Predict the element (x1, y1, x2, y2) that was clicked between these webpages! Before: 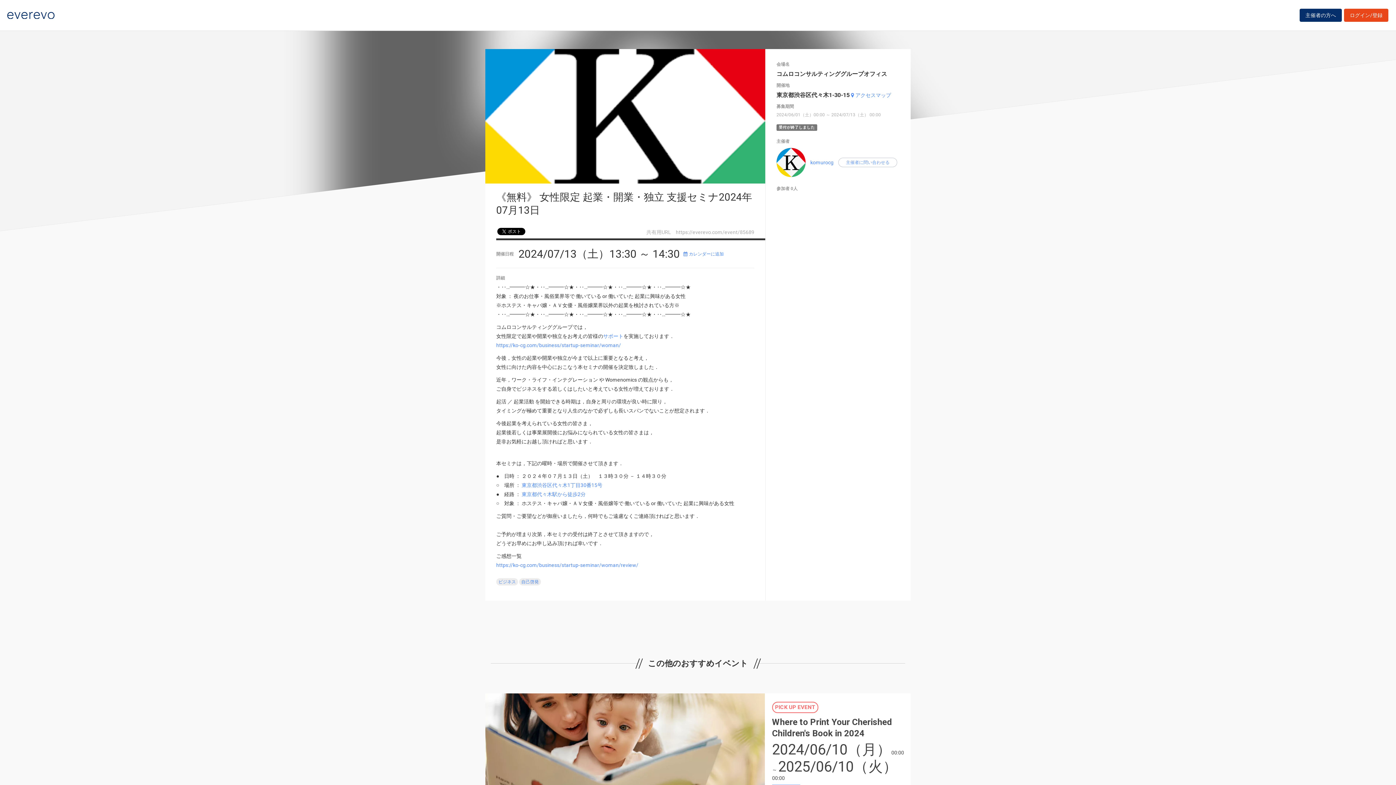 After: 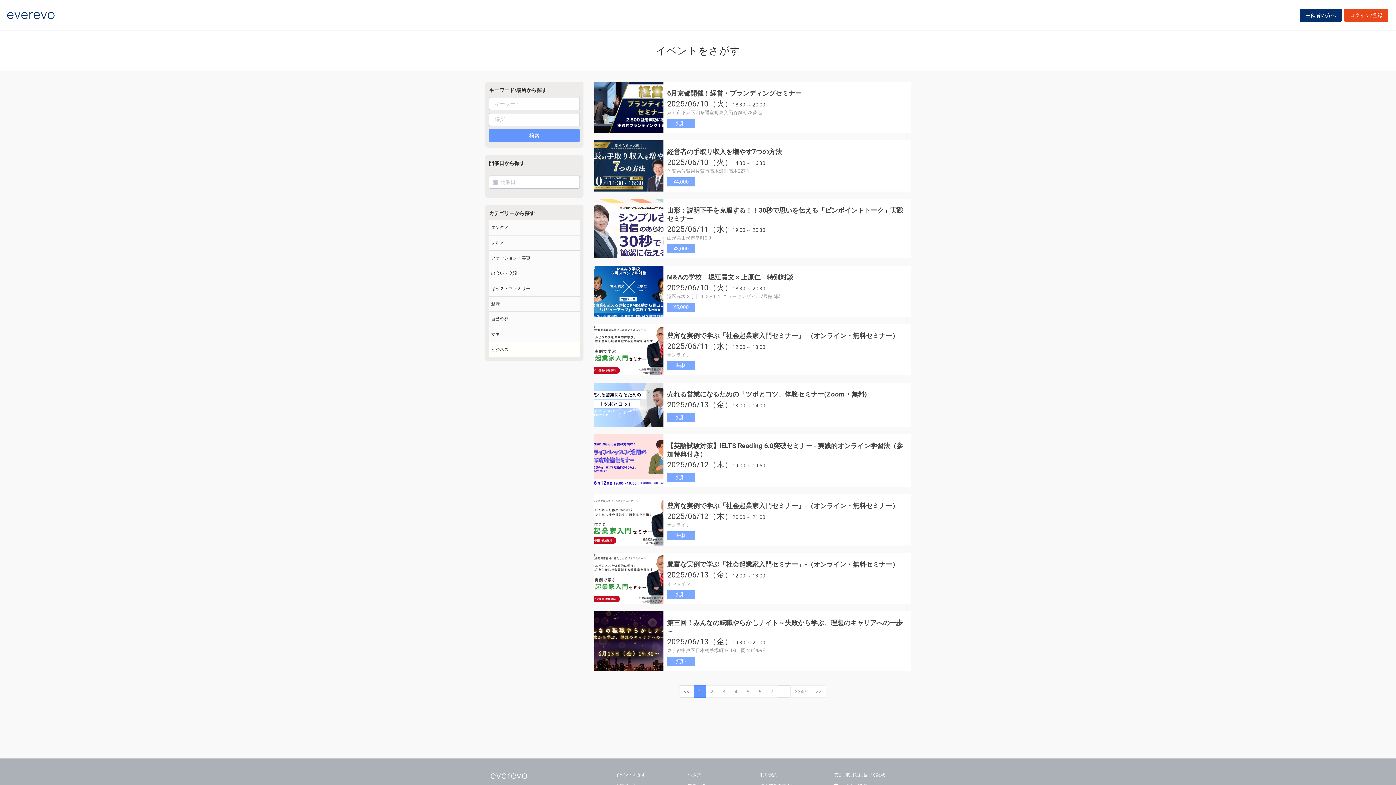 Action: label: ビジネス bbox: (496, 578, 518, 585)